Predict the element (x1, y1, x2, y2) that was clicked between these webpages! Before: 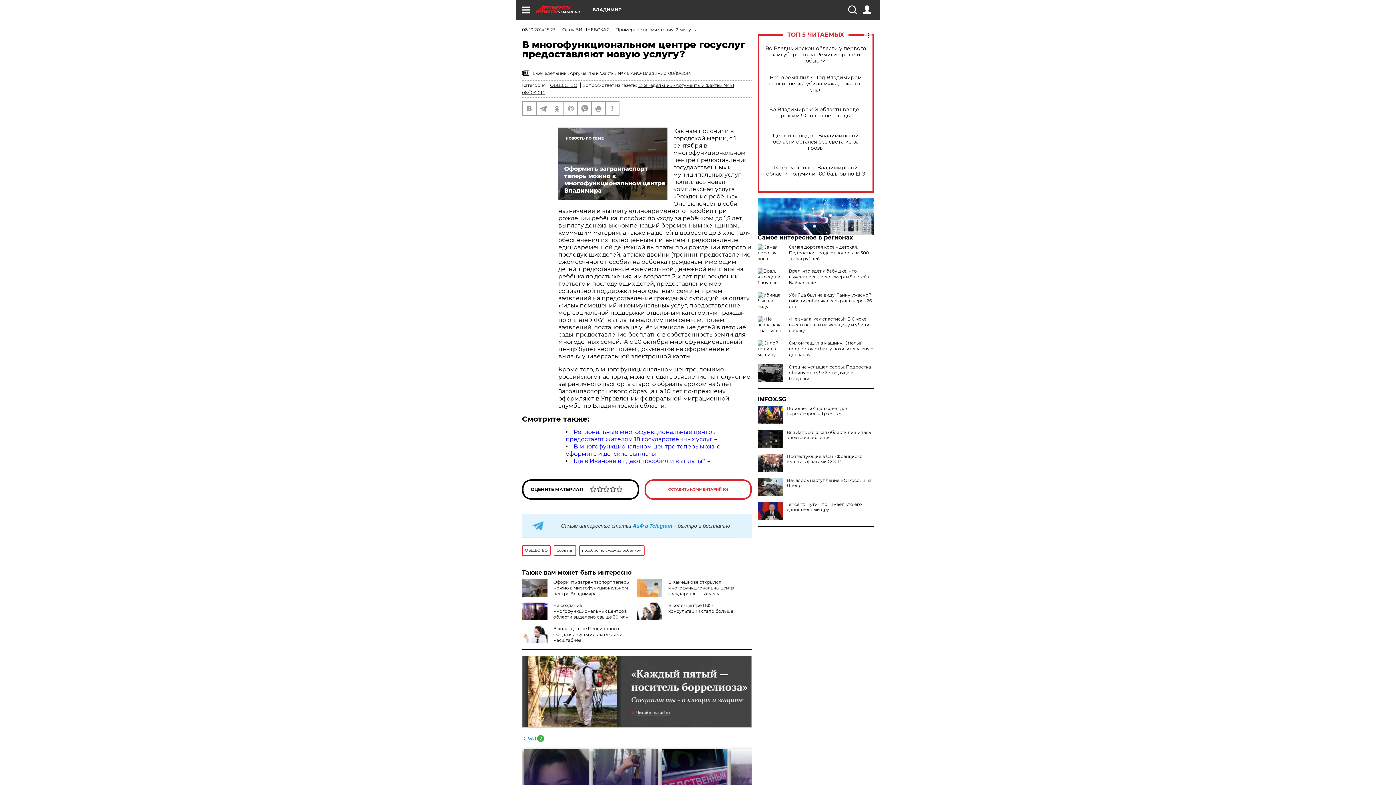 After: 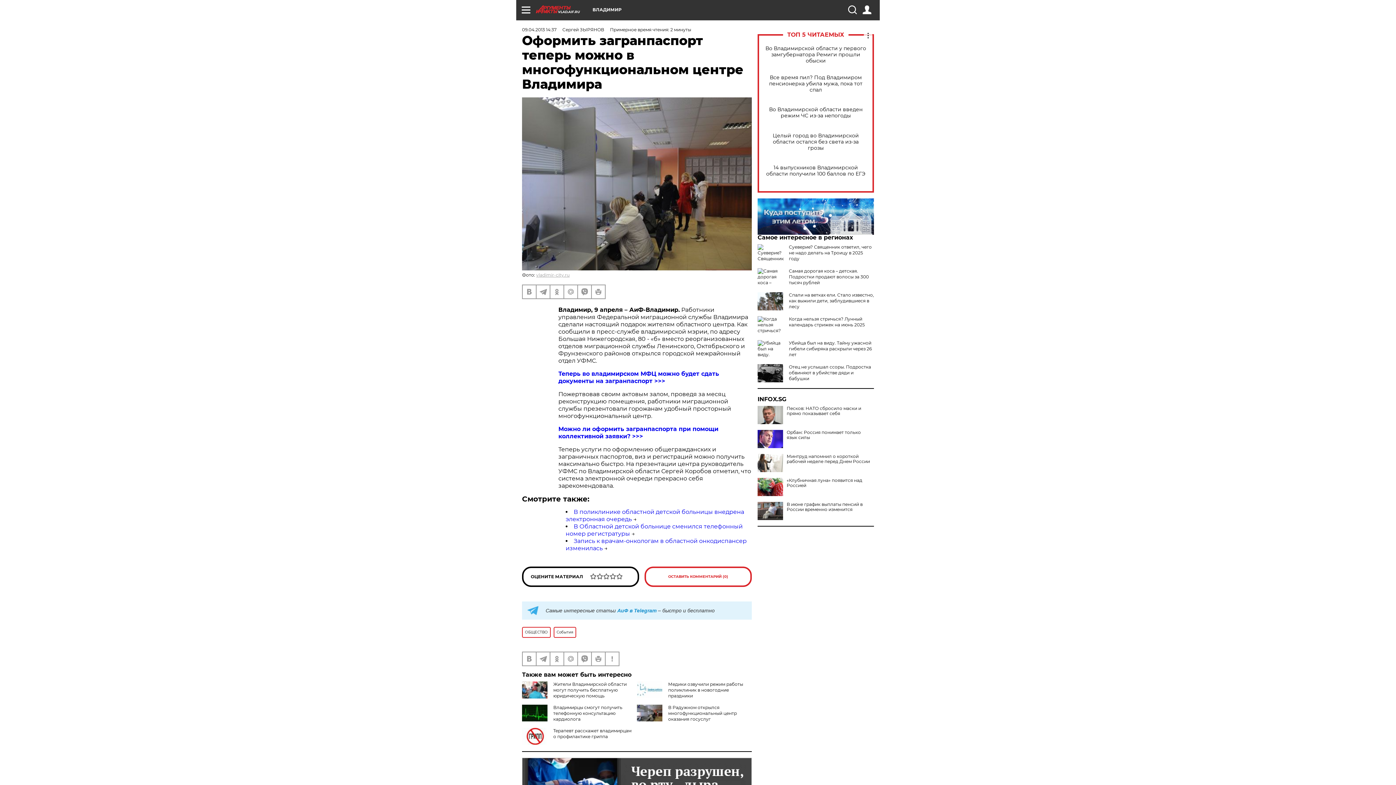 Action: bbox: (553, 579, 629, 596) label: Оформить загранпаспорт теперь можно в многофункциональном центре Владимира